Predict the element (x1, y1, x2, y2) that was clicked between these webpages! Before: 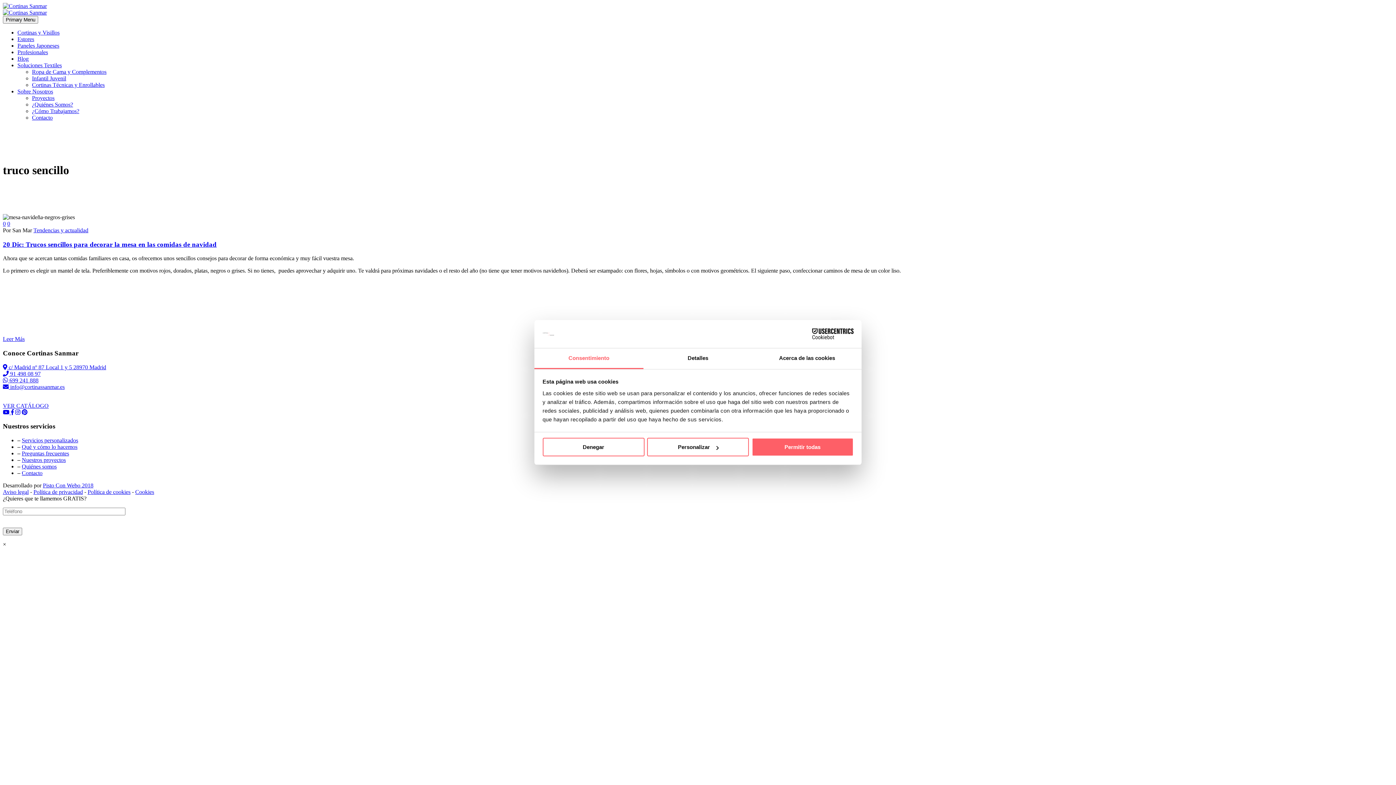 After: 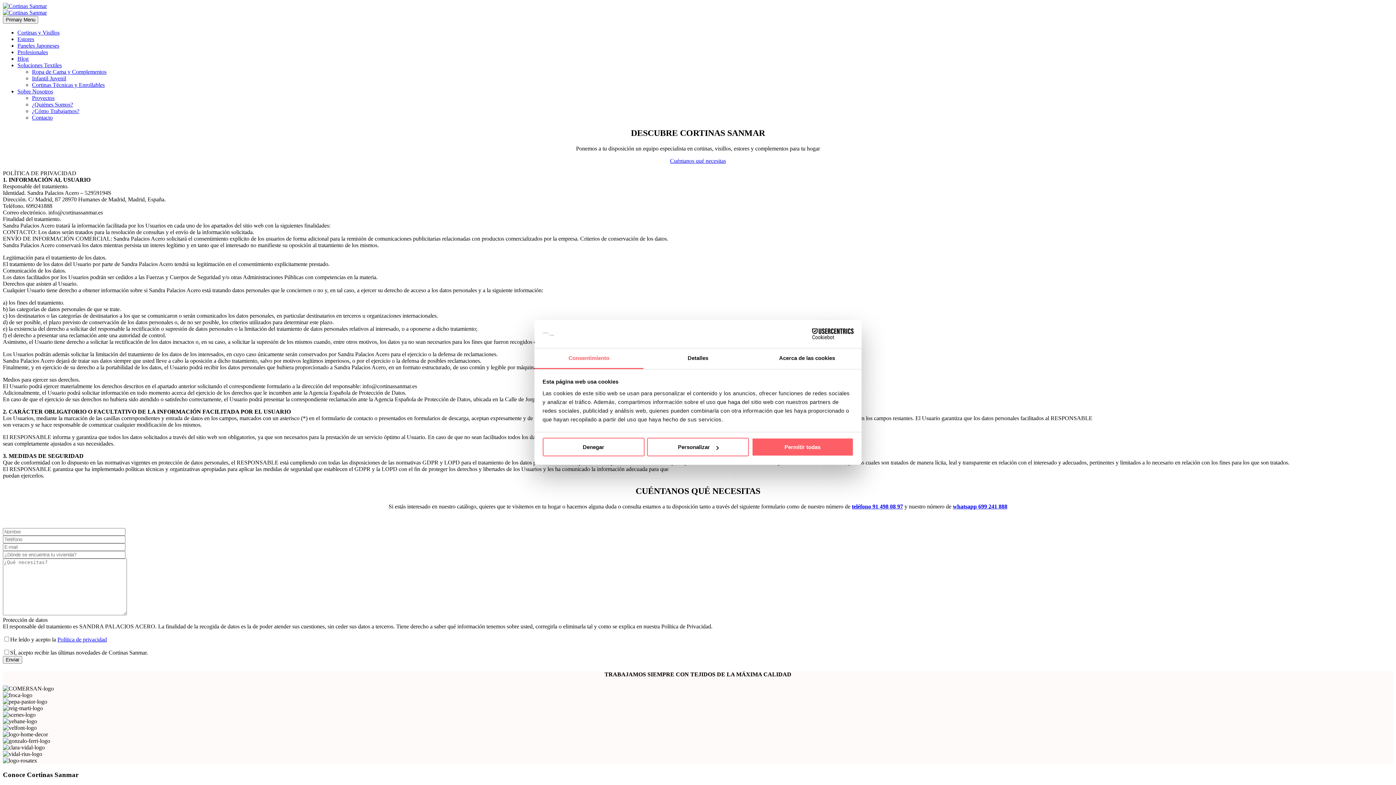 Action: bbox: (33, 489, 82, 495) label: Política de privacidad